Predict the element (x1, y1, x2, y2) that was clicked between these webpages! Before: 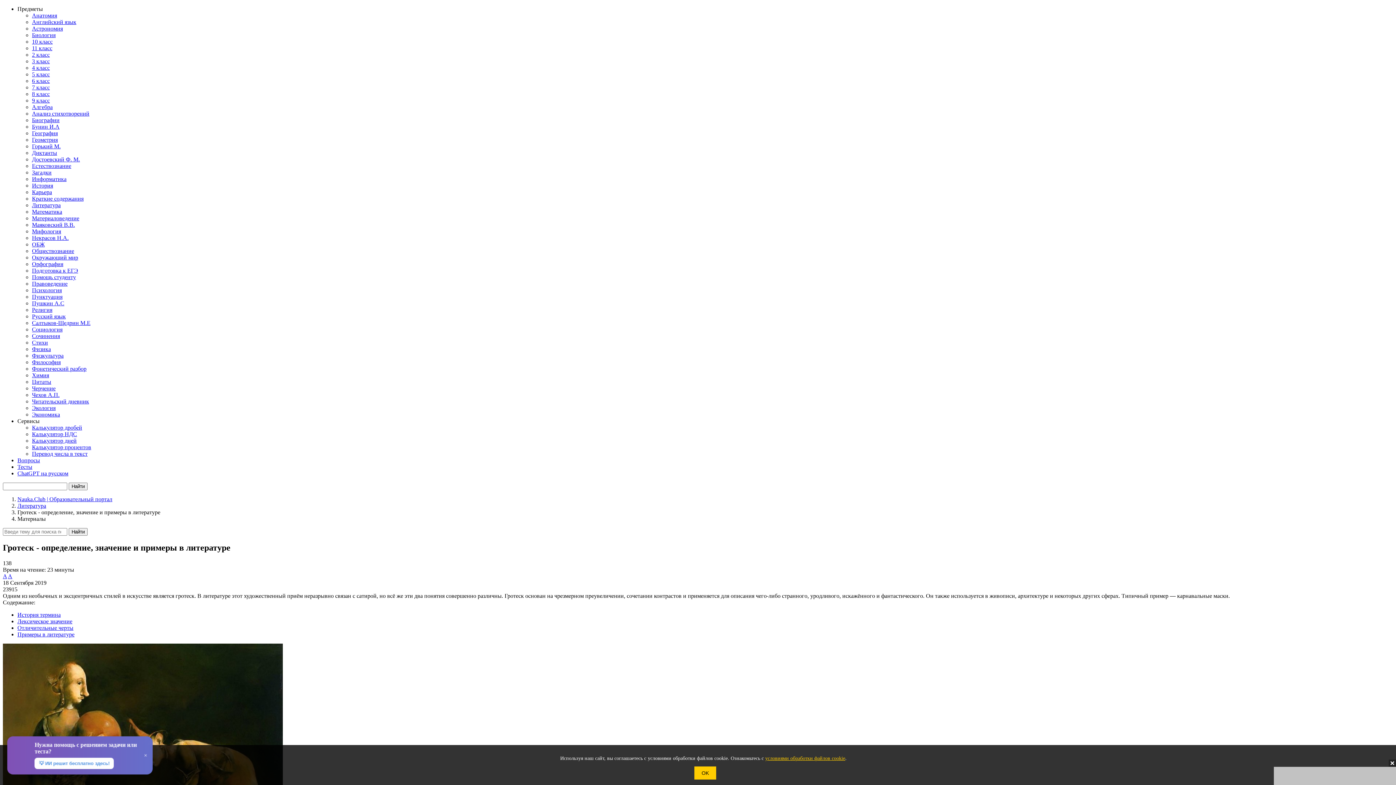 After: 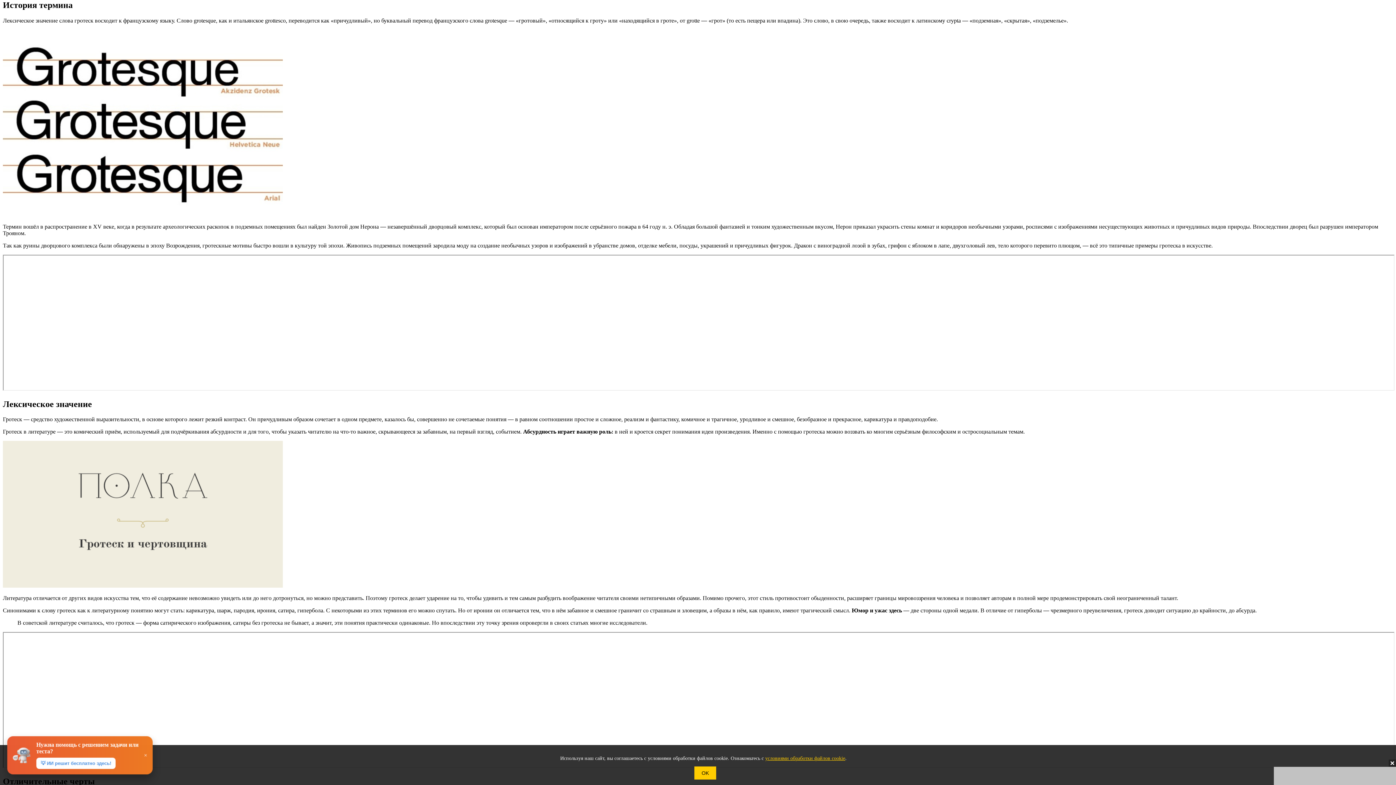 Action: bbox: (17, 611, 60, 618) label: История термина